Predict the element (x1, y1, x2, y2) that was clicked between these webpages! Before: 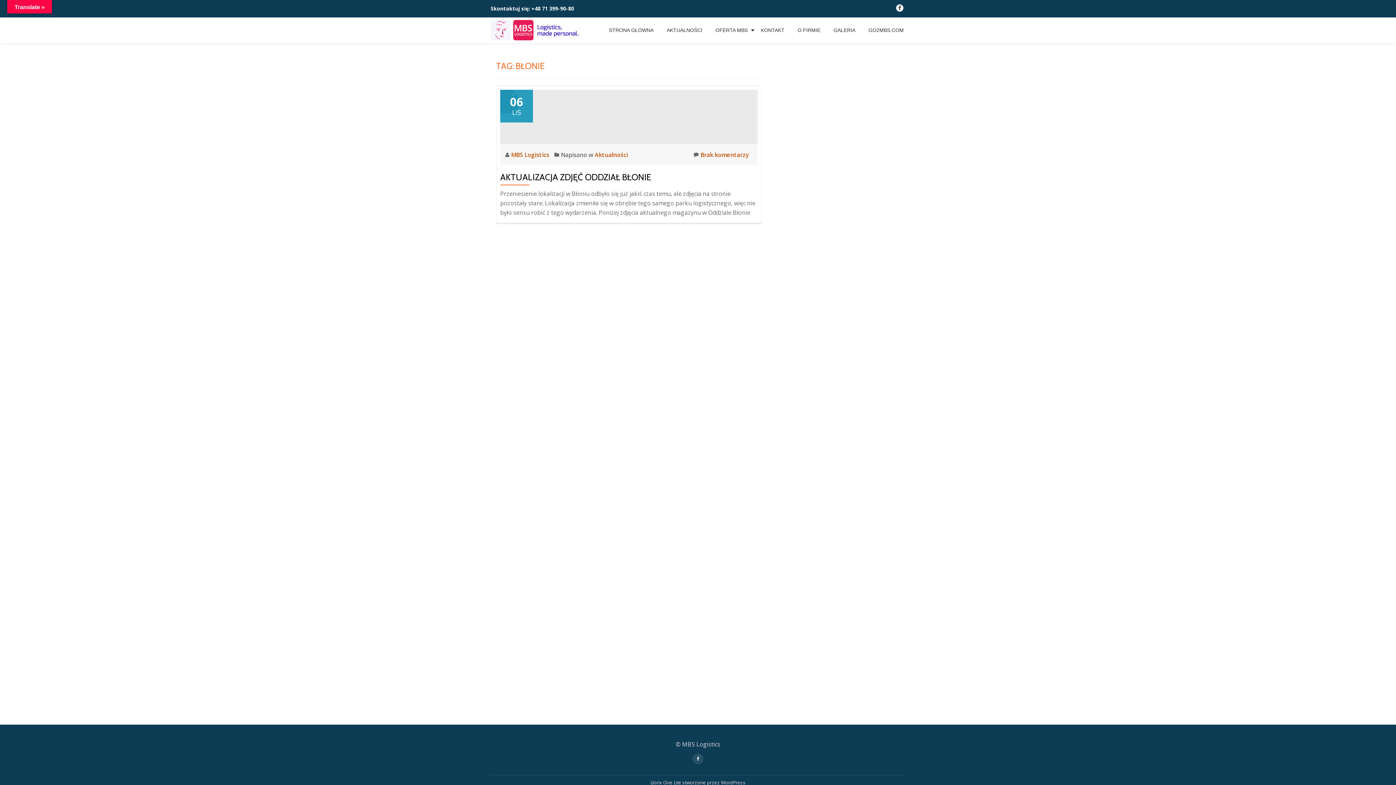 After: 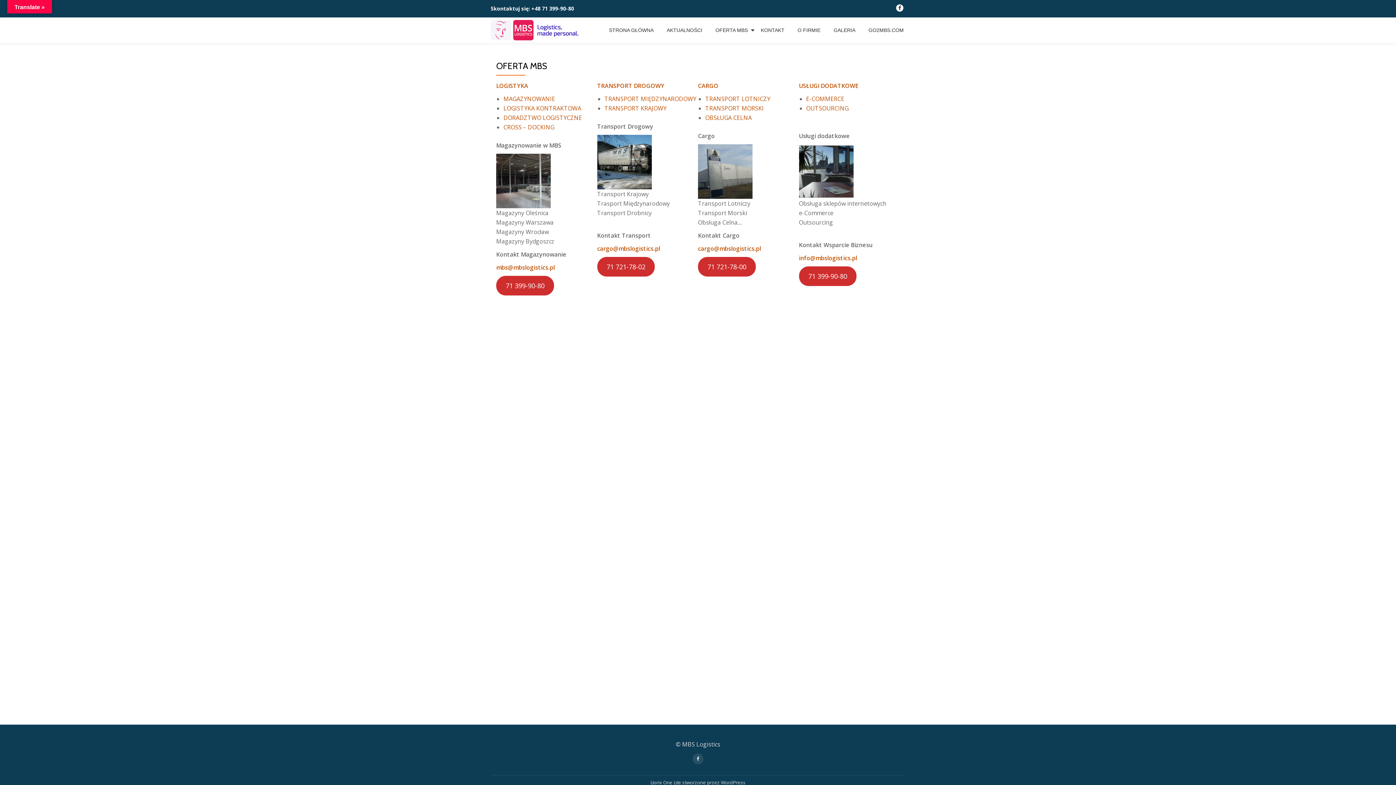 Action: label: OFERTA MBS bbox: (715, 26, 748, 33)